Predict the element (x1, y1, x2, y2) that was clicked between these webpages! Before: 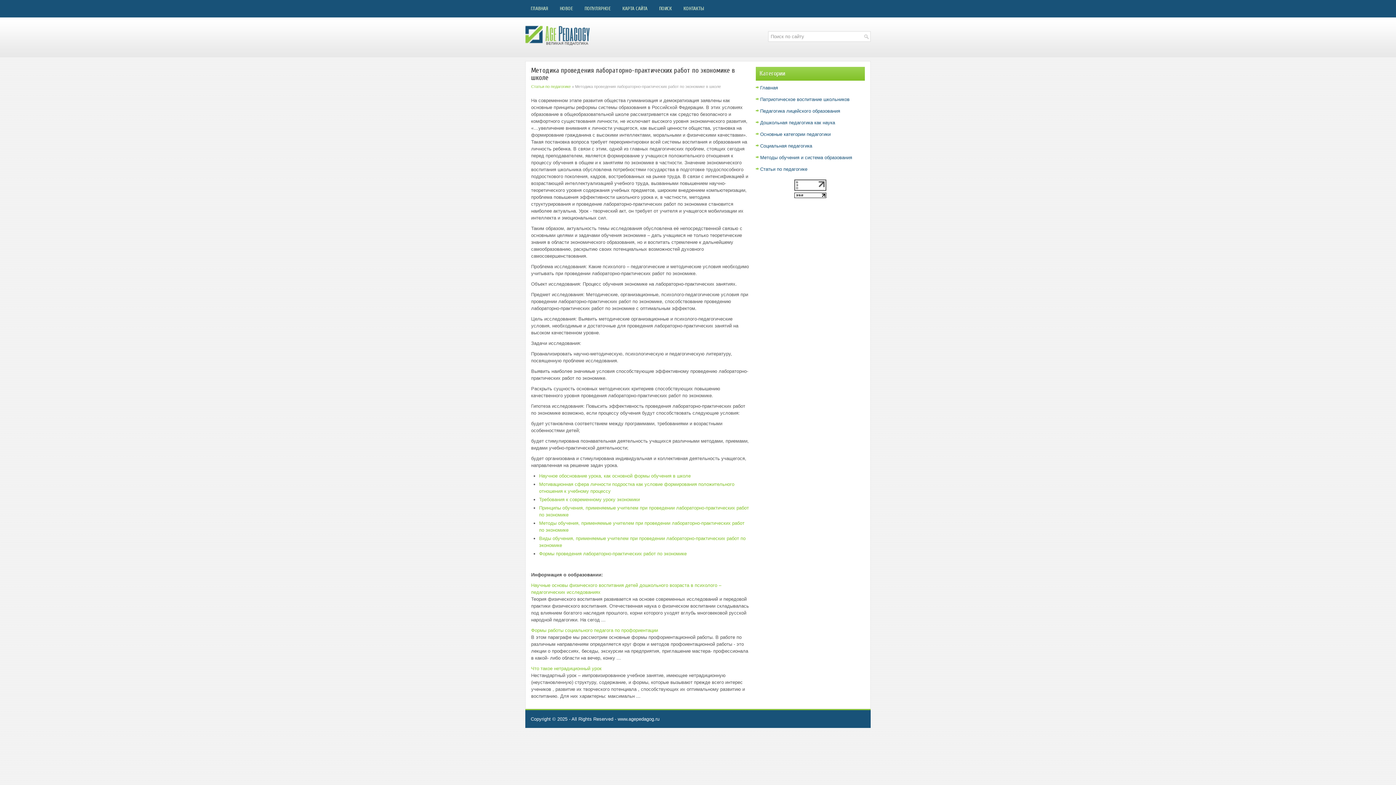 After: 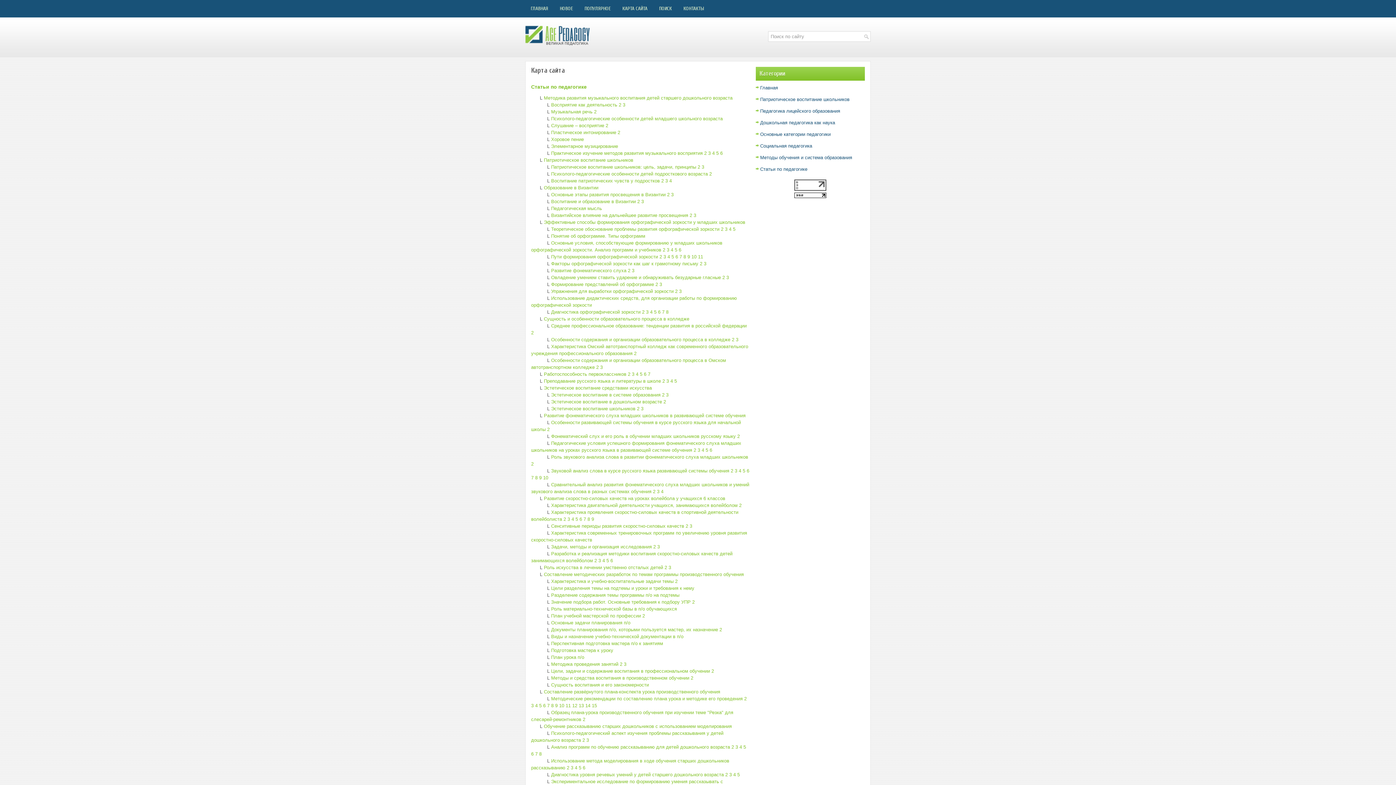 Action: bbox: (617, 0, 653, 17) label: КАРТА САЙТА